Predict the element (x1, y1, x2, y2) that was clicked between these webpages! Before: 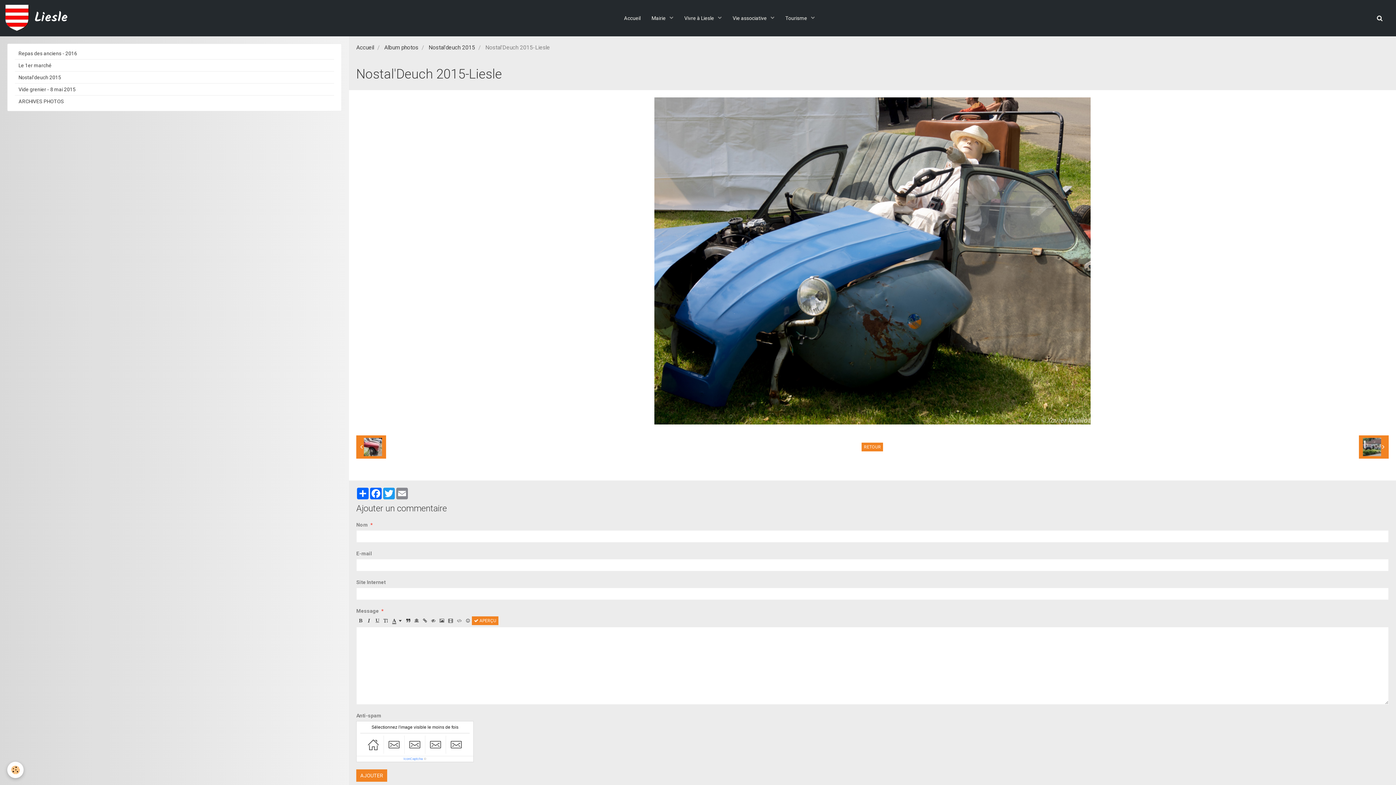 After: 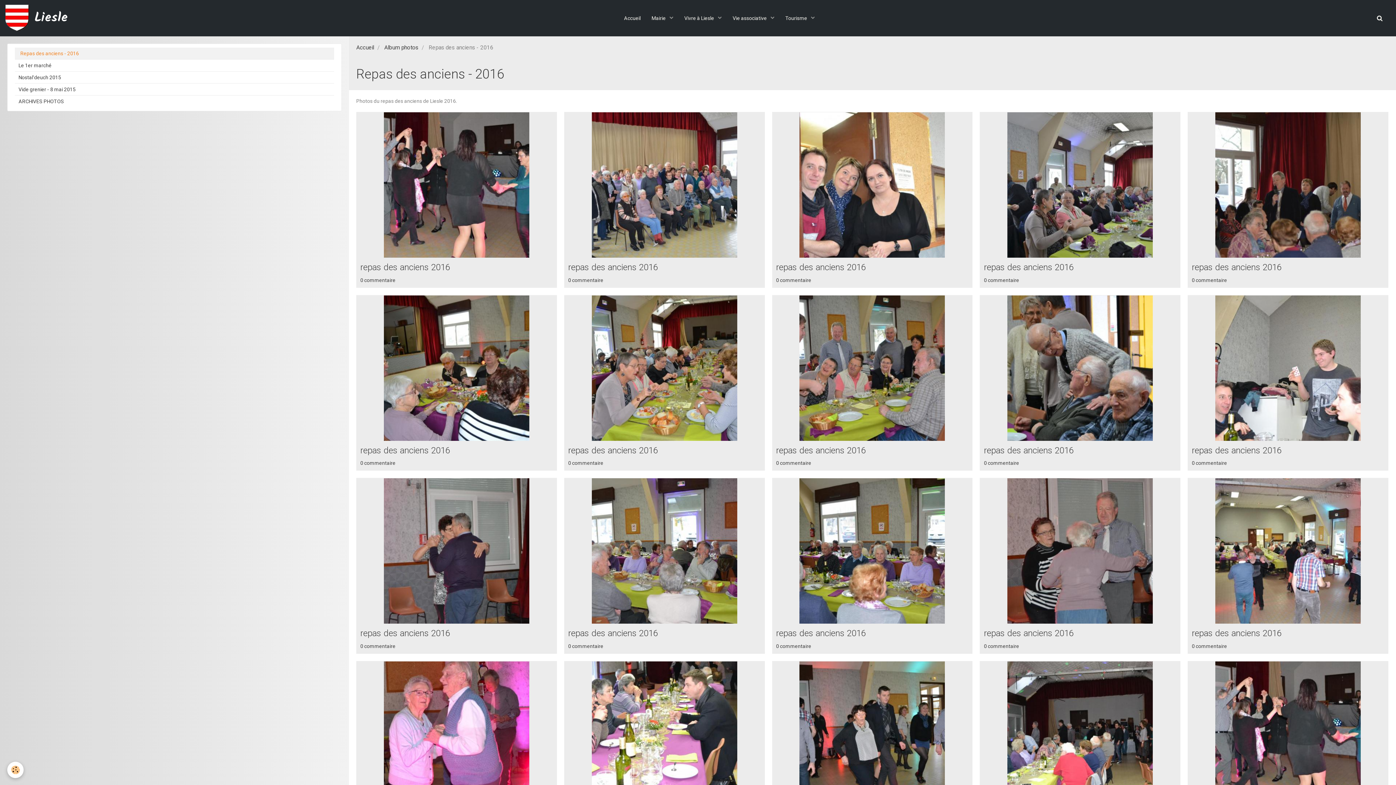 Action: label: Repas des anciens - 2016 bbox: (14, 47, 334, 59)